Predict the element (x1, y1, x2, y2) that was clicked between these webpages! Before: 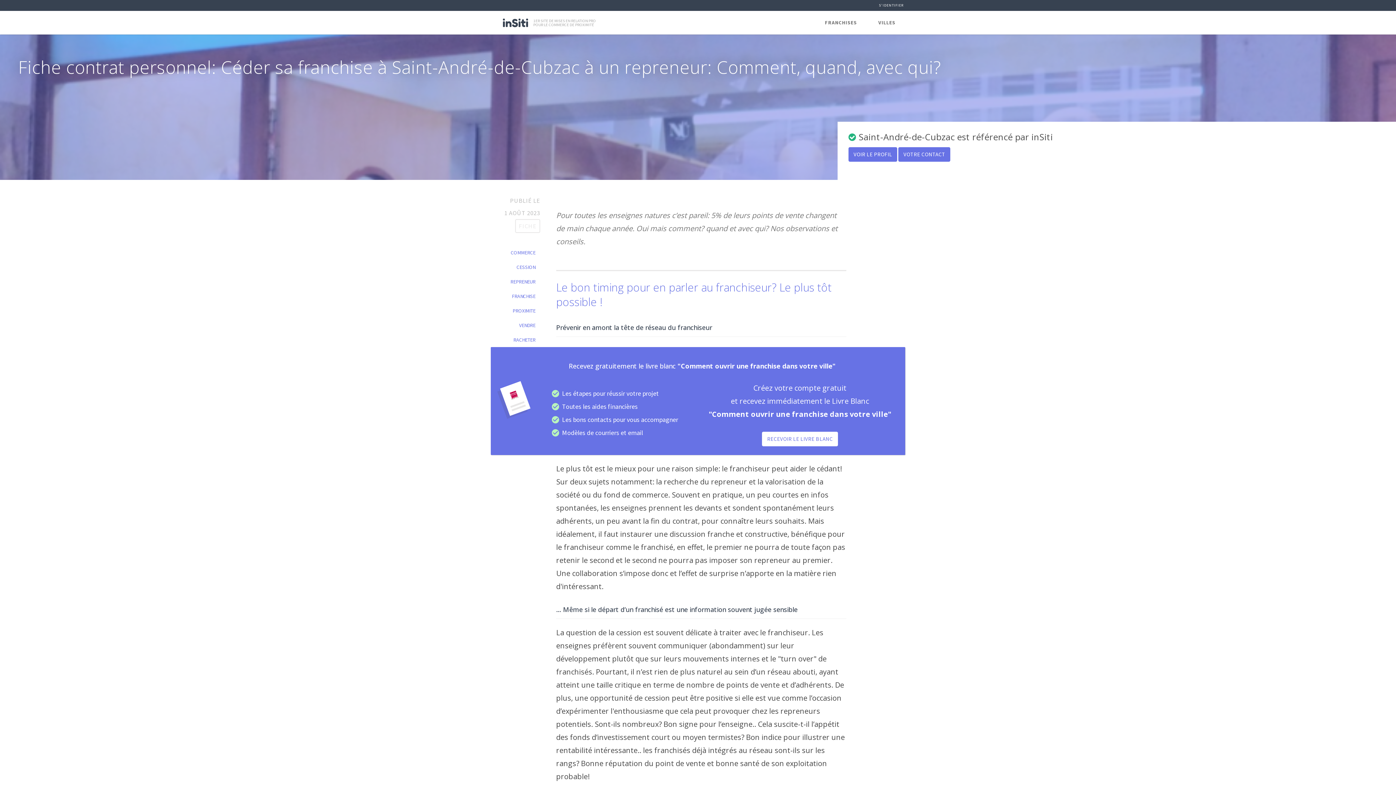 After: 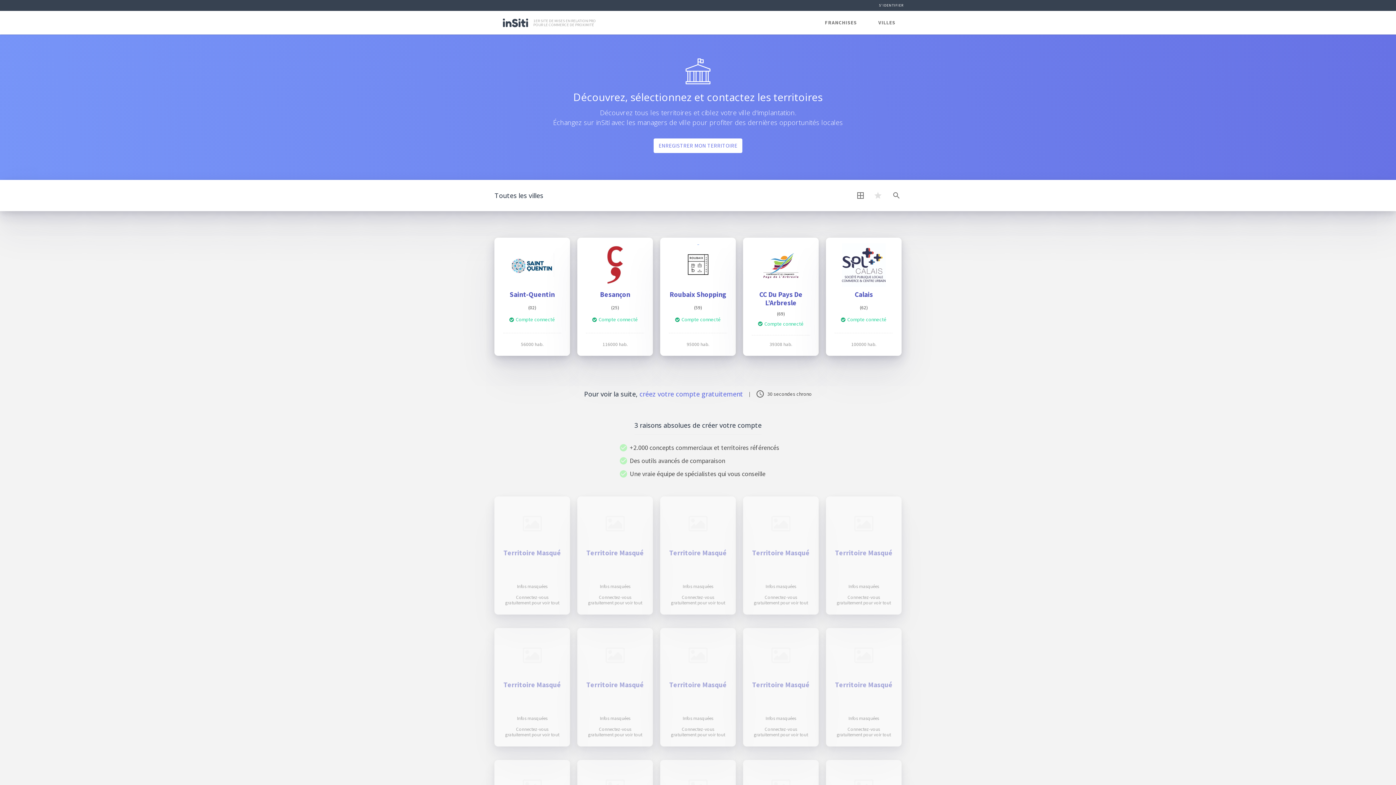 Action: label: VILLES bbox: (868, 10, 906, 34)